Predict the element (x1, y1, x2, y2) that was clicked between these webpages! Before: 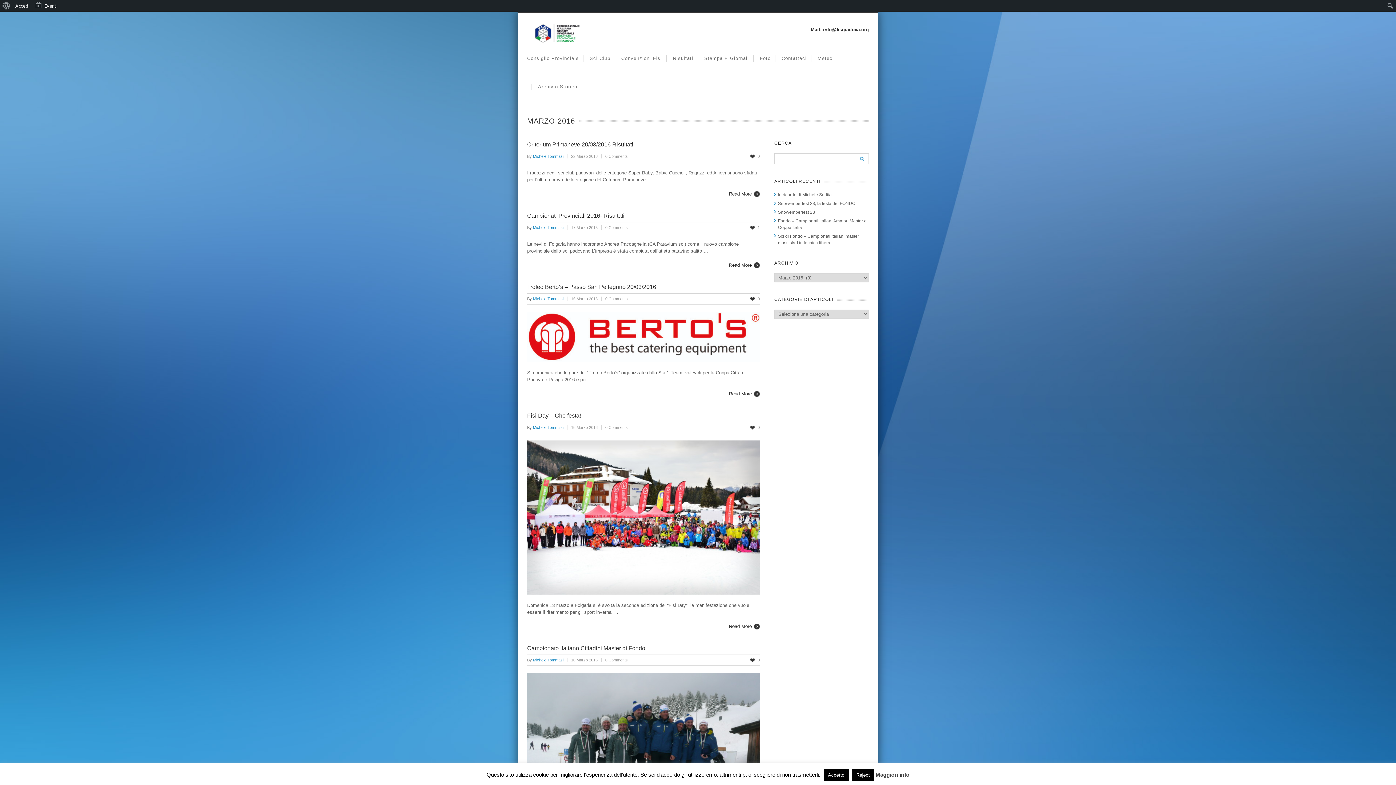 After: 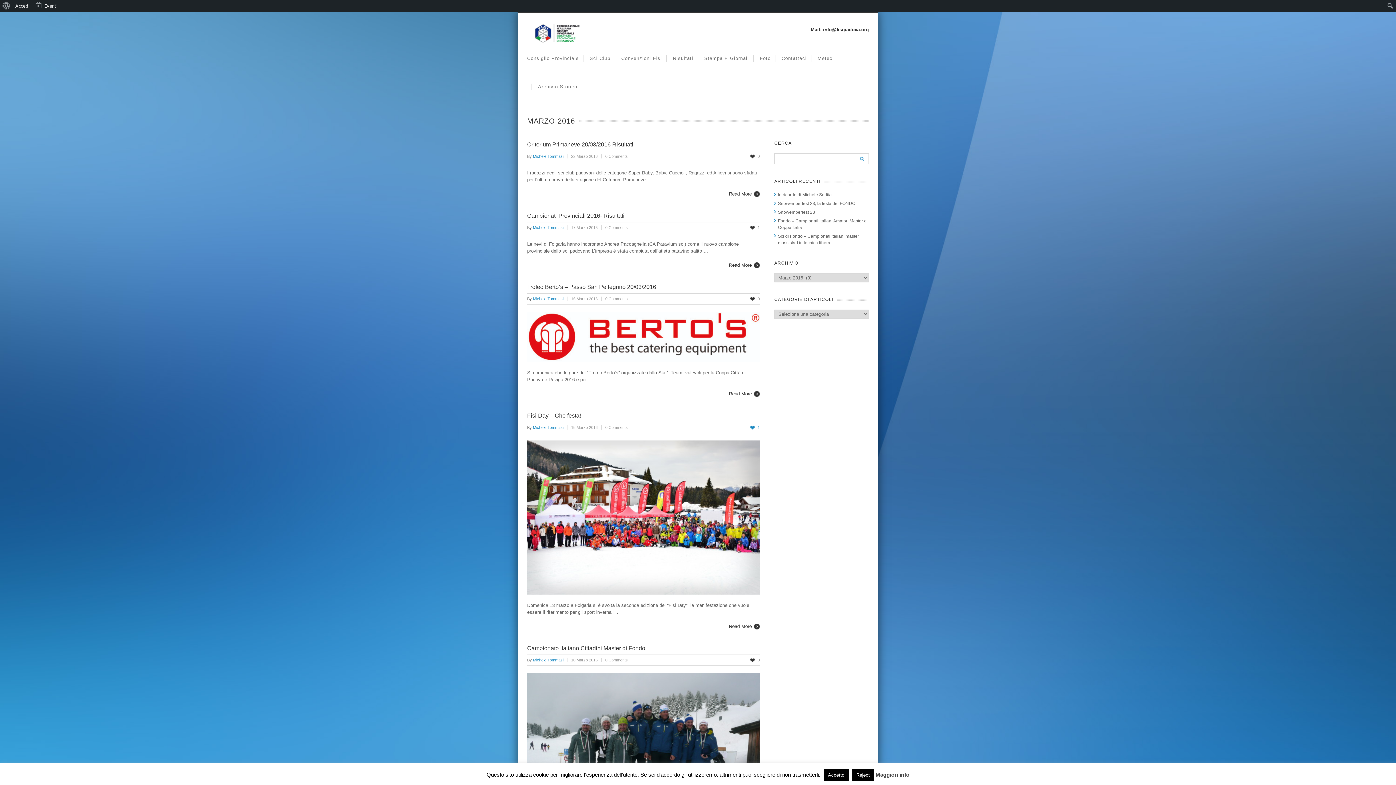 Action: label: 0 bbox: (750, 425, 760, 429)